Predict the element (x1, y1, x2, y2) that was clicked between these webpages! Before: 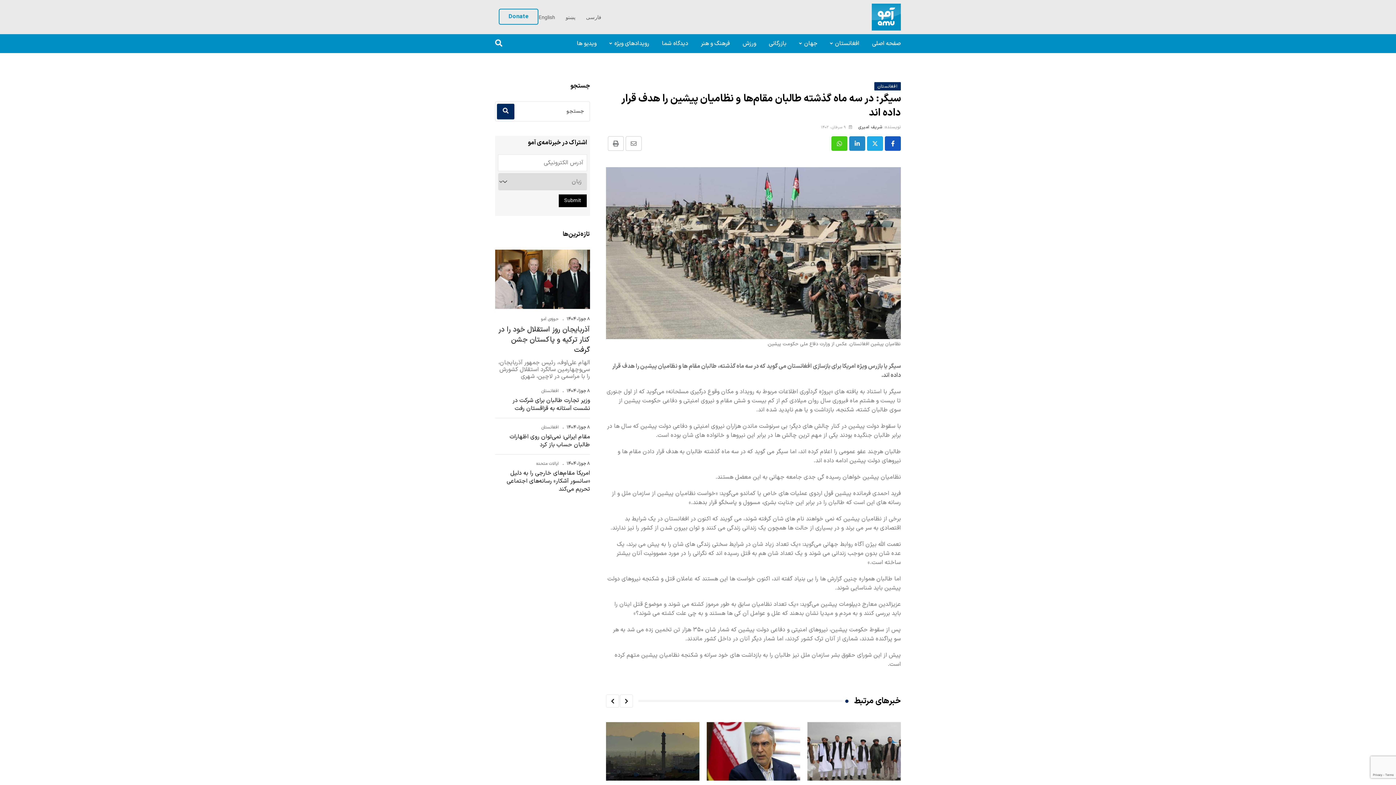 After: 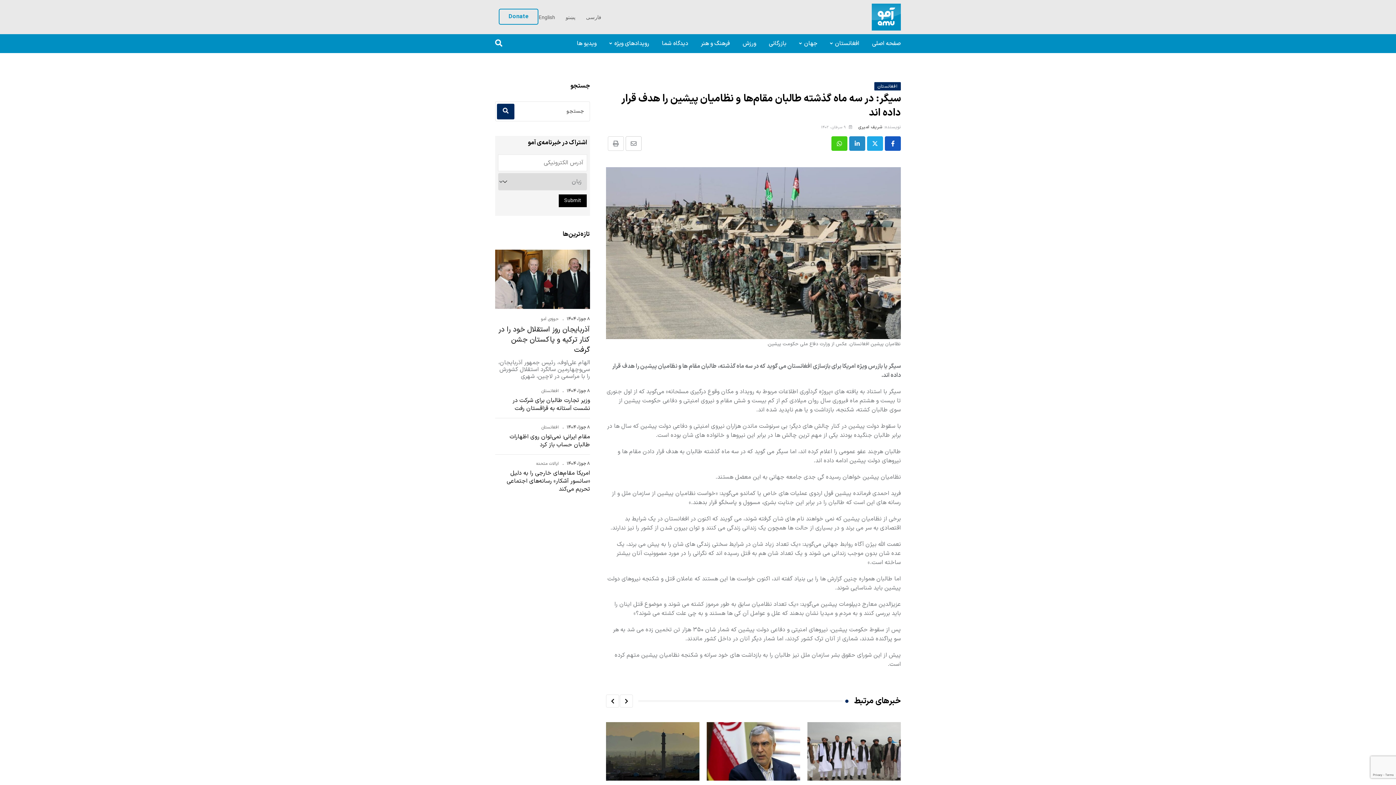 Action: label: Print bbox: (608, 136, 624, 150)